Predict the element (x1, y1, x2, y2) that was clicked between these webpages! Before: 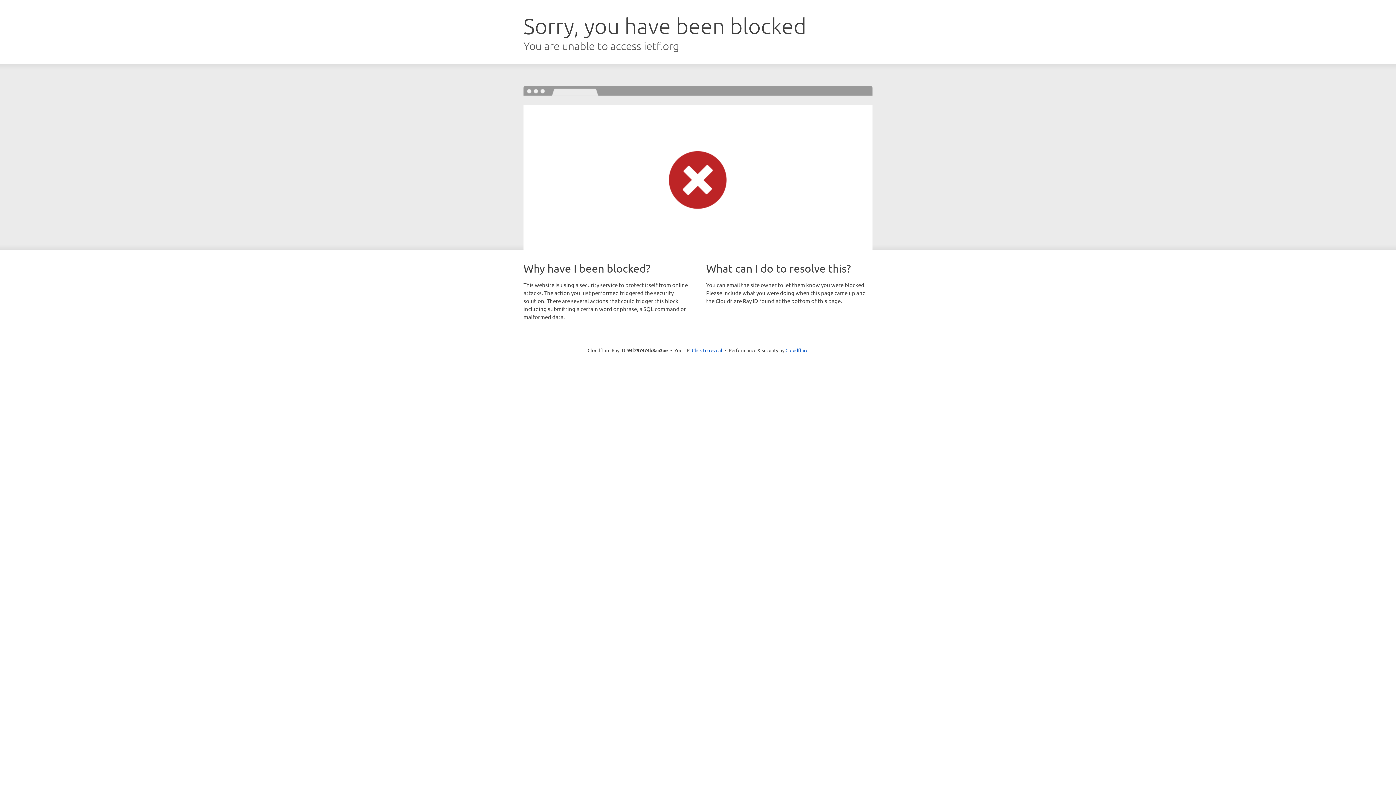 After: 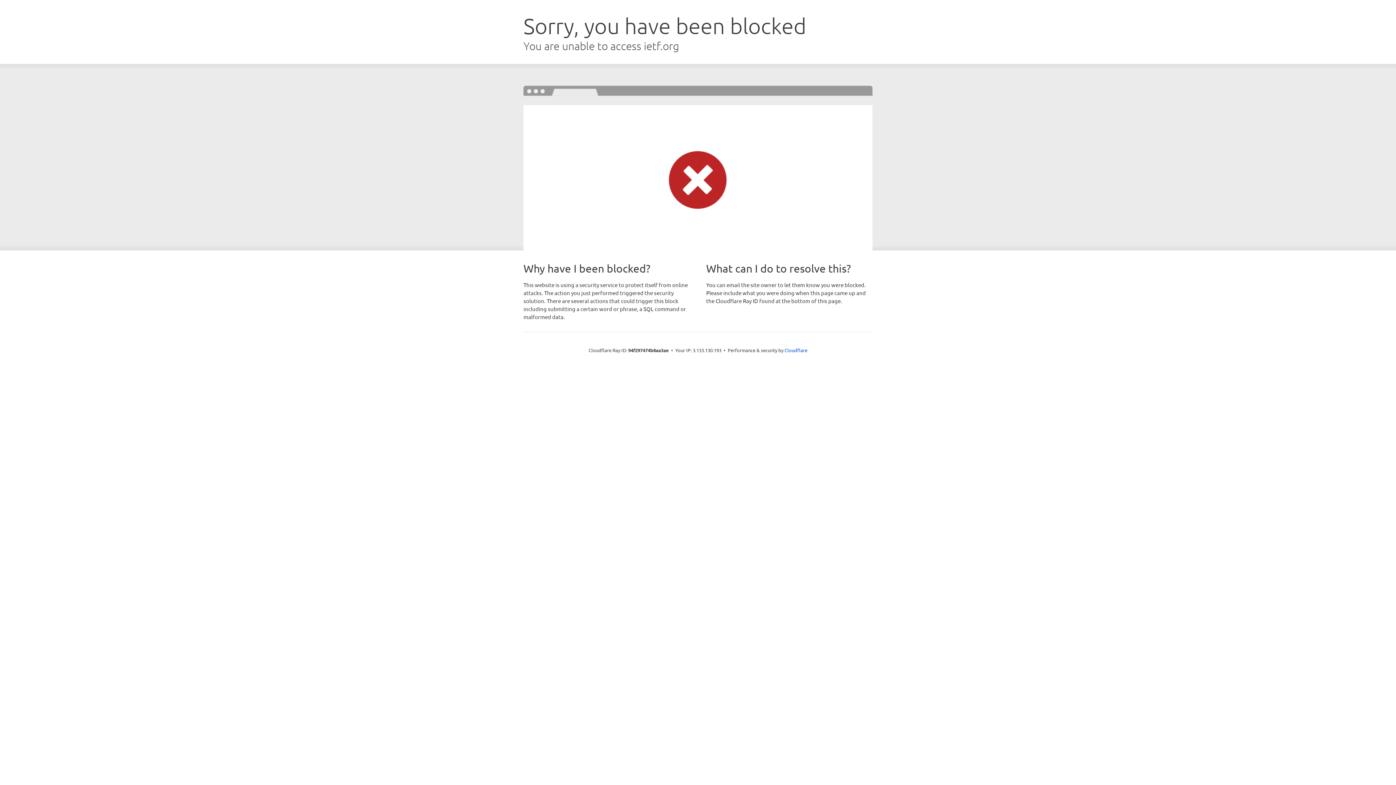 Action: label: Click to reveal bbox: (692, 346, 722, 353)